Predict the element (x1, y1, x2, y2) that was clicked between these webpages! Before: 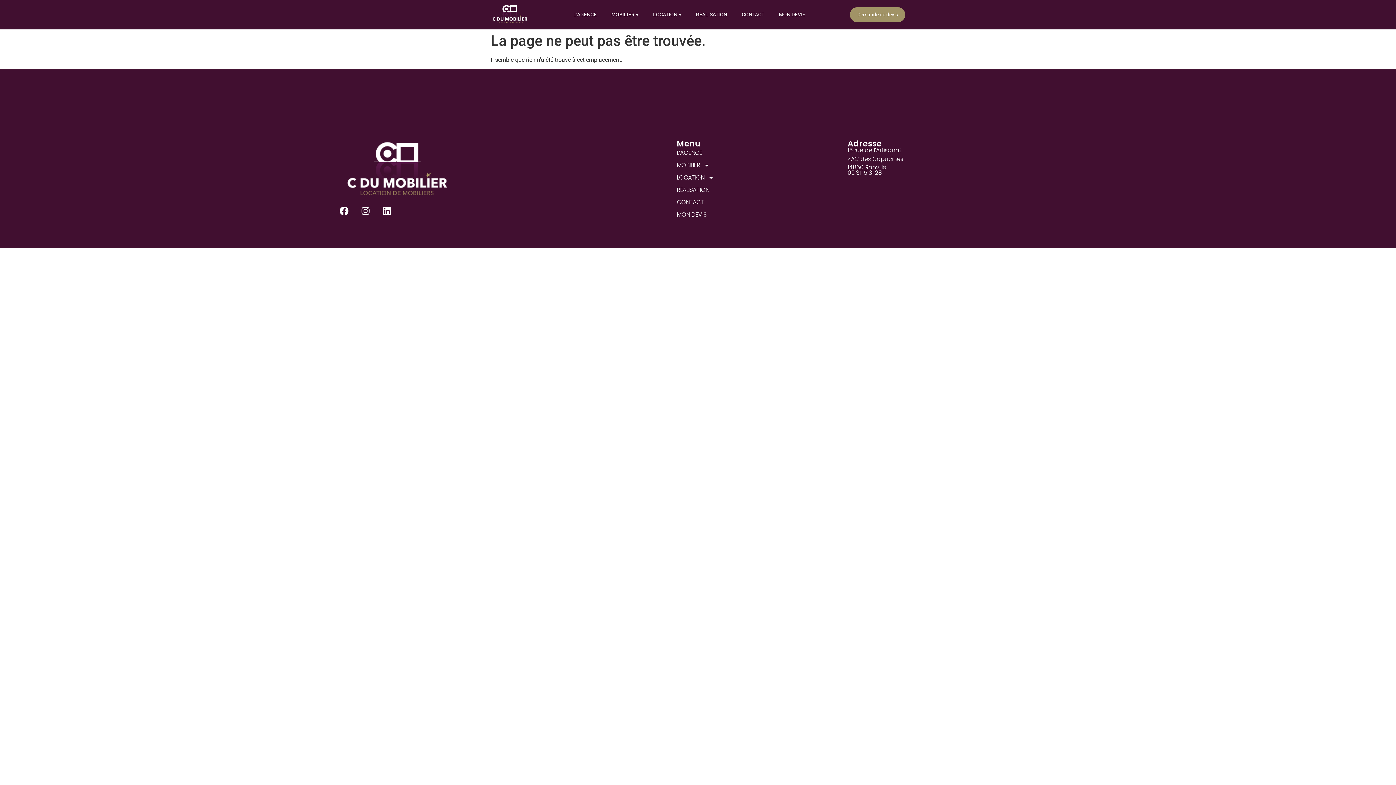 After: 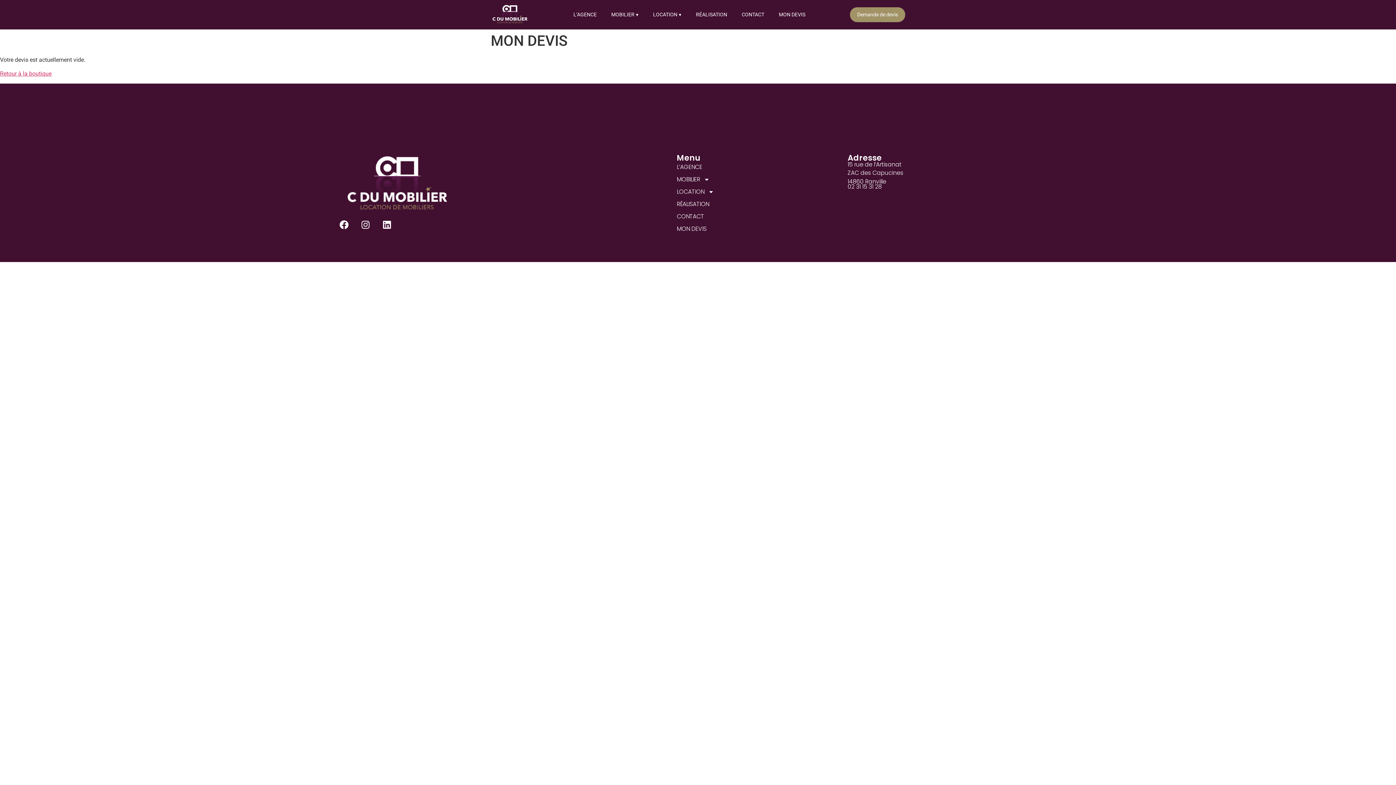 Action: label: MON DEVIS bbox: (771, 3, 812, 25)